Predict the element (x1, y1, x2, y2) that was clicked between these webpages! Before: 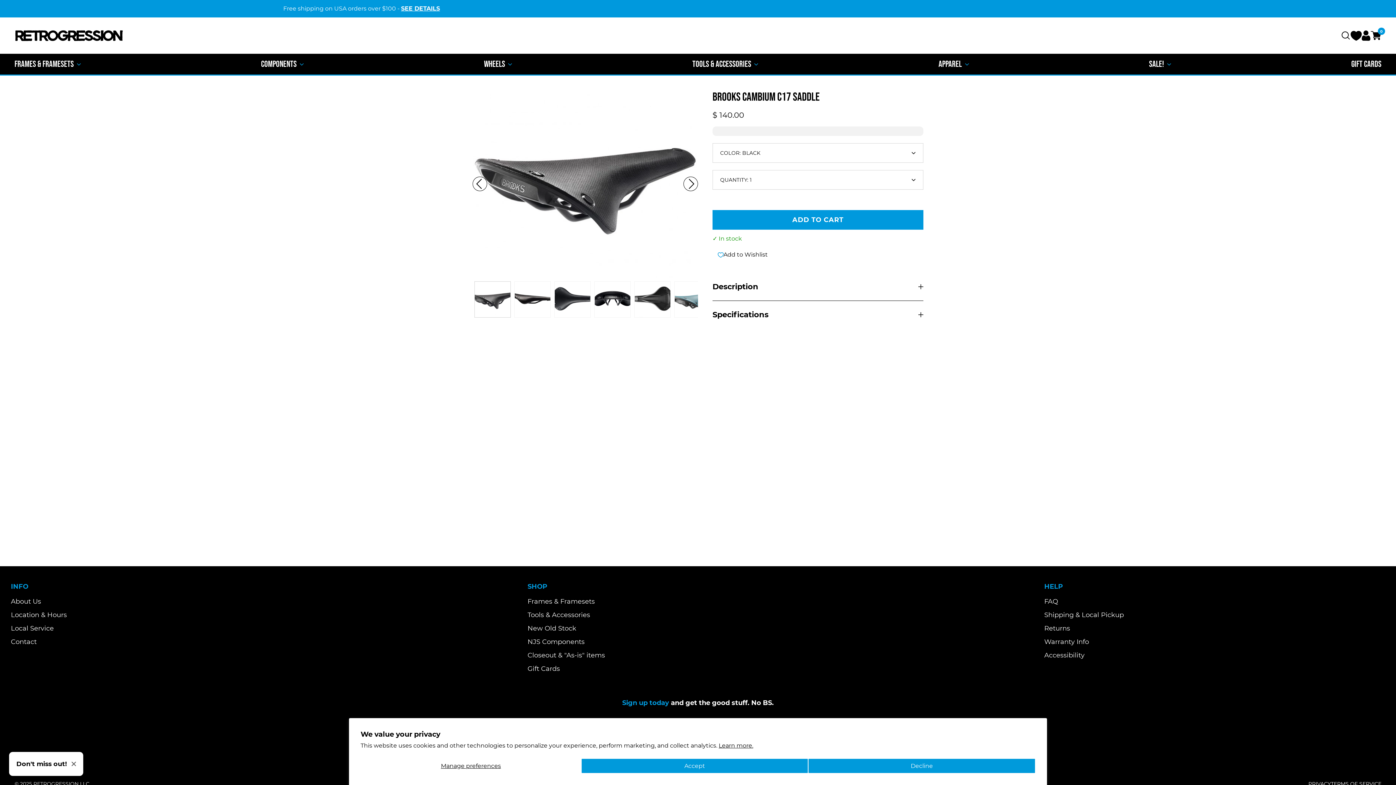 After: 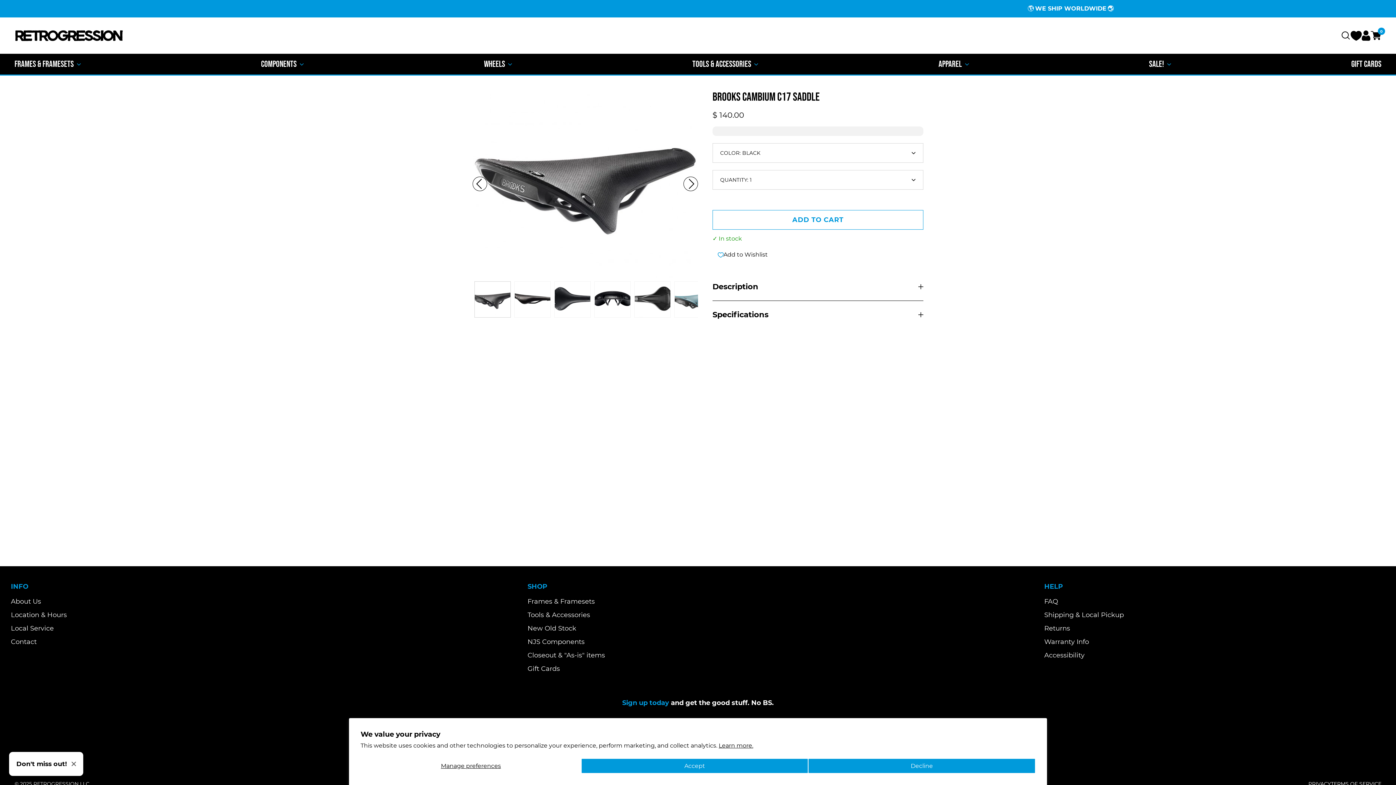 Action: bbox: (712, 210, 923, 229) label: ADD TO CART